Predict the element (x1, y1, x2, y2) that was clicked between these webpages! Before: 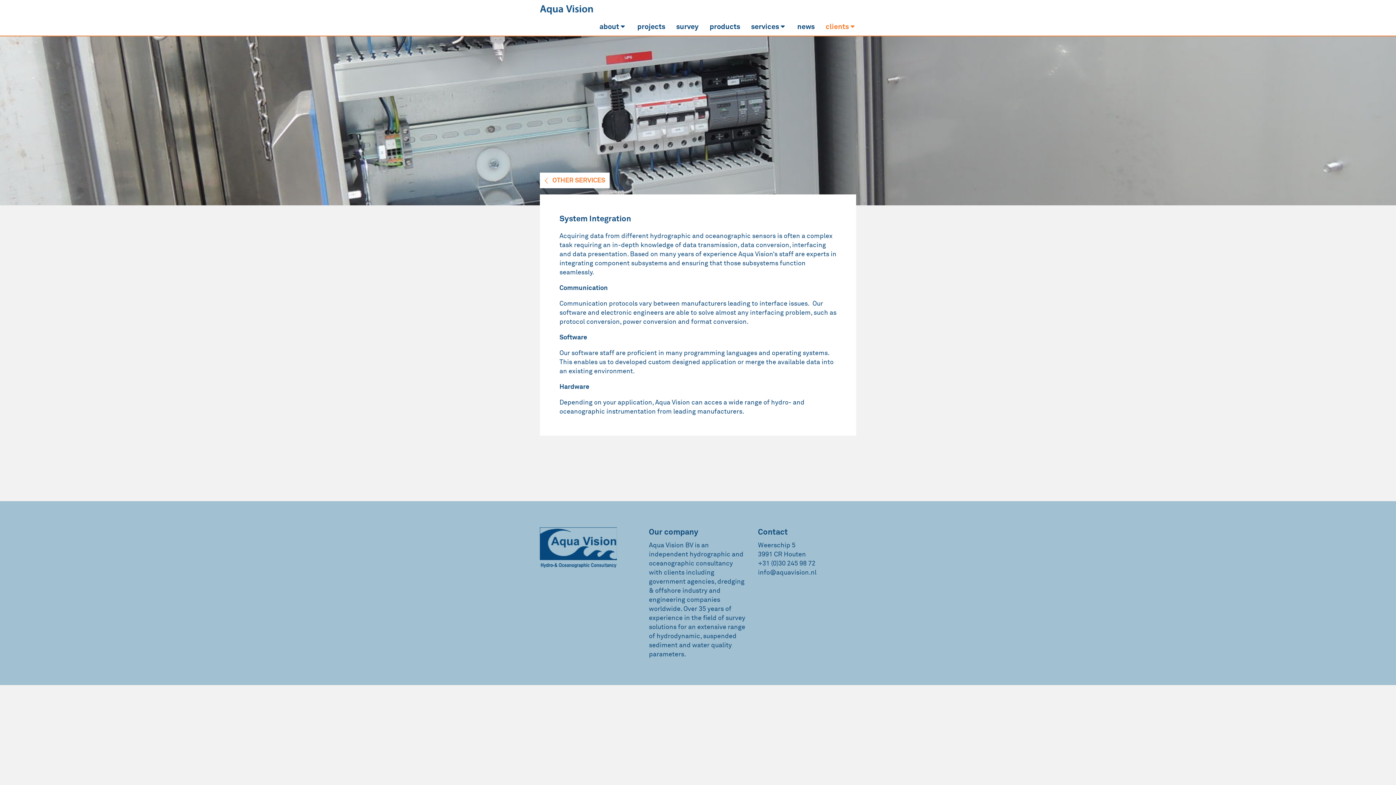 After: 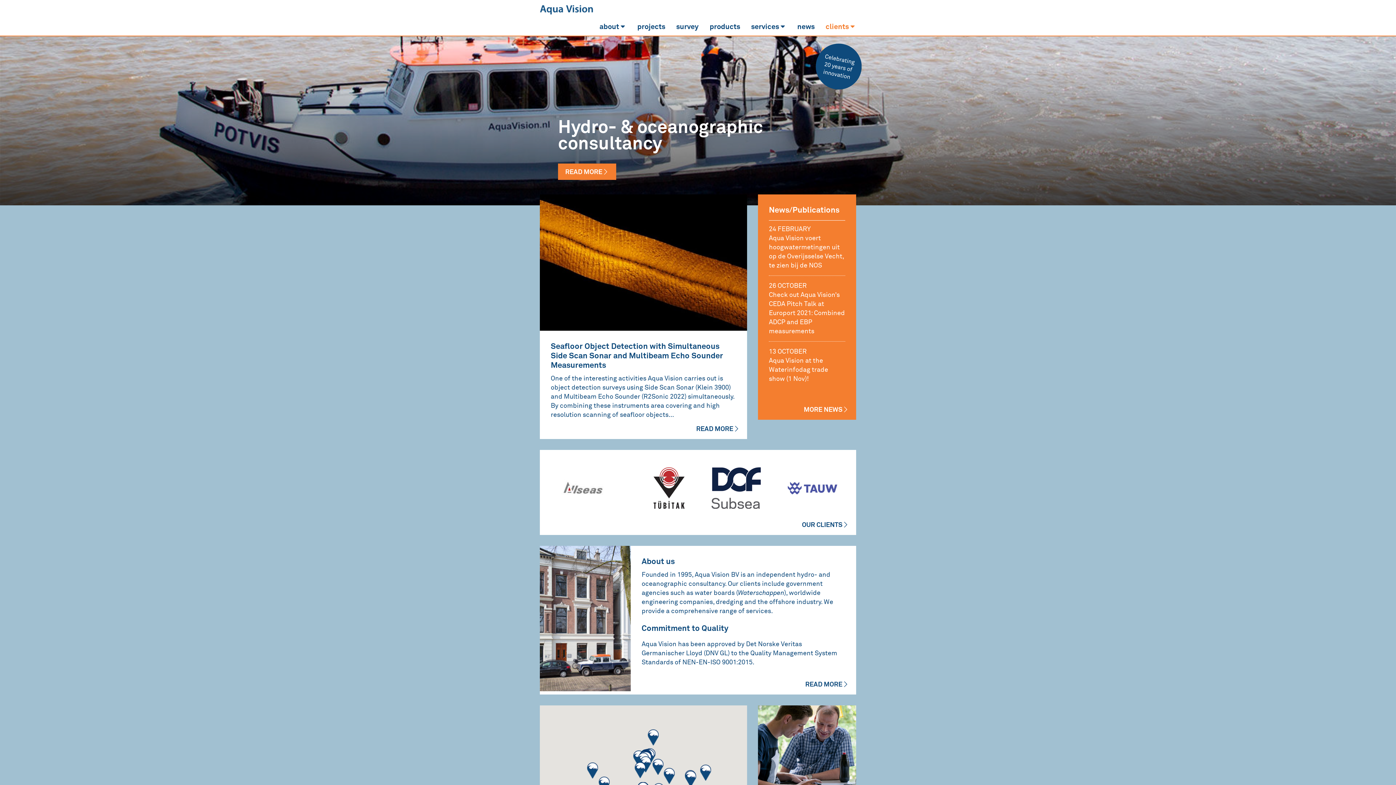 Action: bbox: (540, 561, 617, 570)